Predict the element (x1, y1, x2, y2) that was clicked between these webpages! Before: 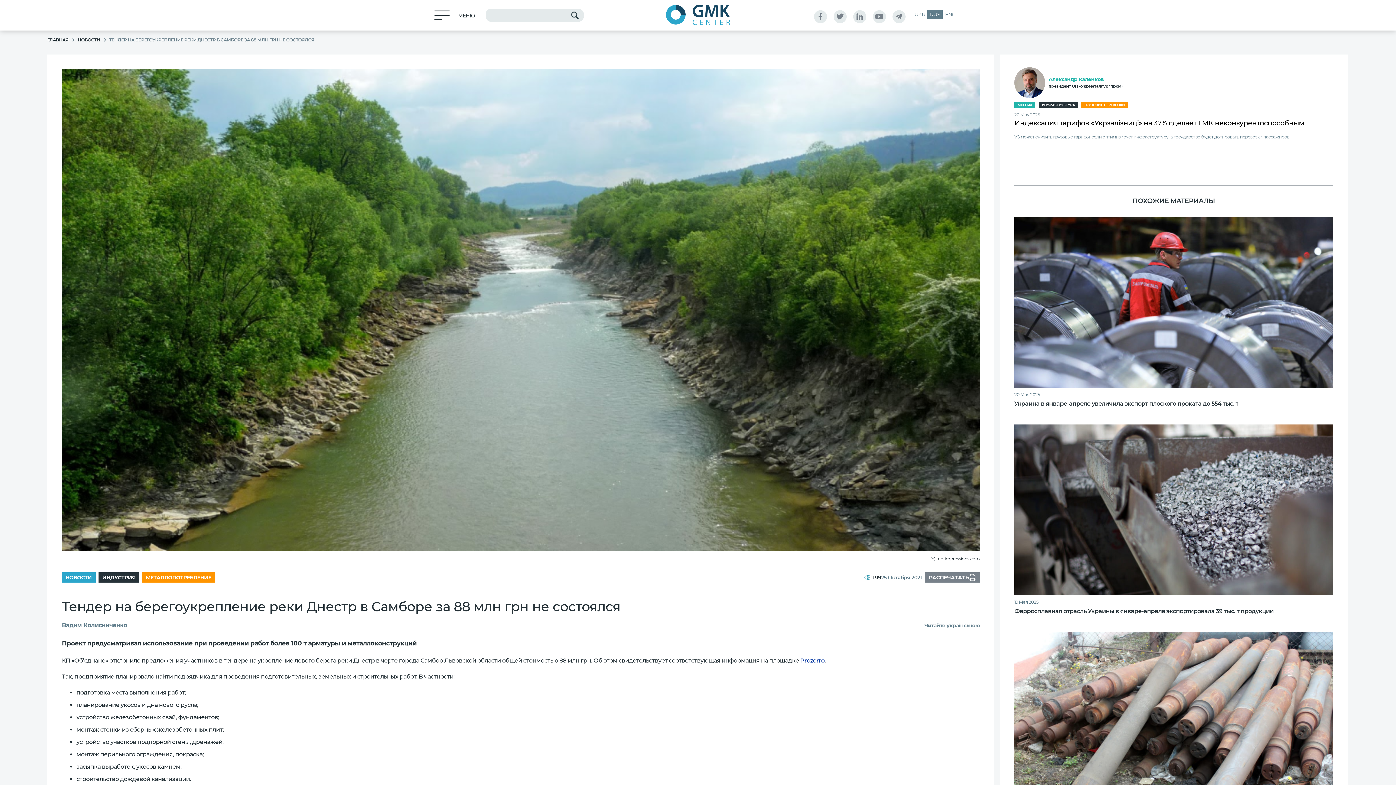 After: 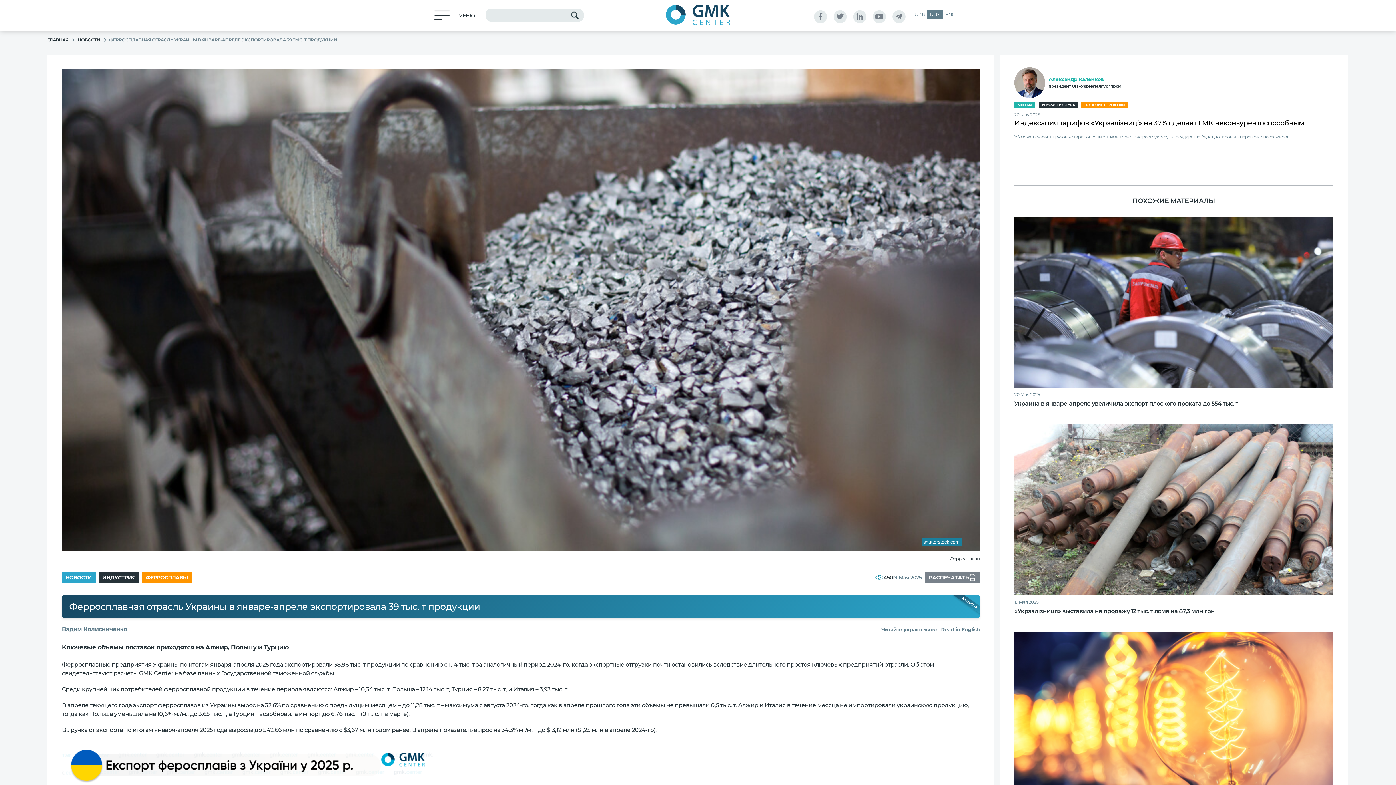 Action: bbox: (1014, 607, 1273, 616) label: Ферросплавная отрасль Украины в январе-апреле экспортировала 39 тыс. т продукции